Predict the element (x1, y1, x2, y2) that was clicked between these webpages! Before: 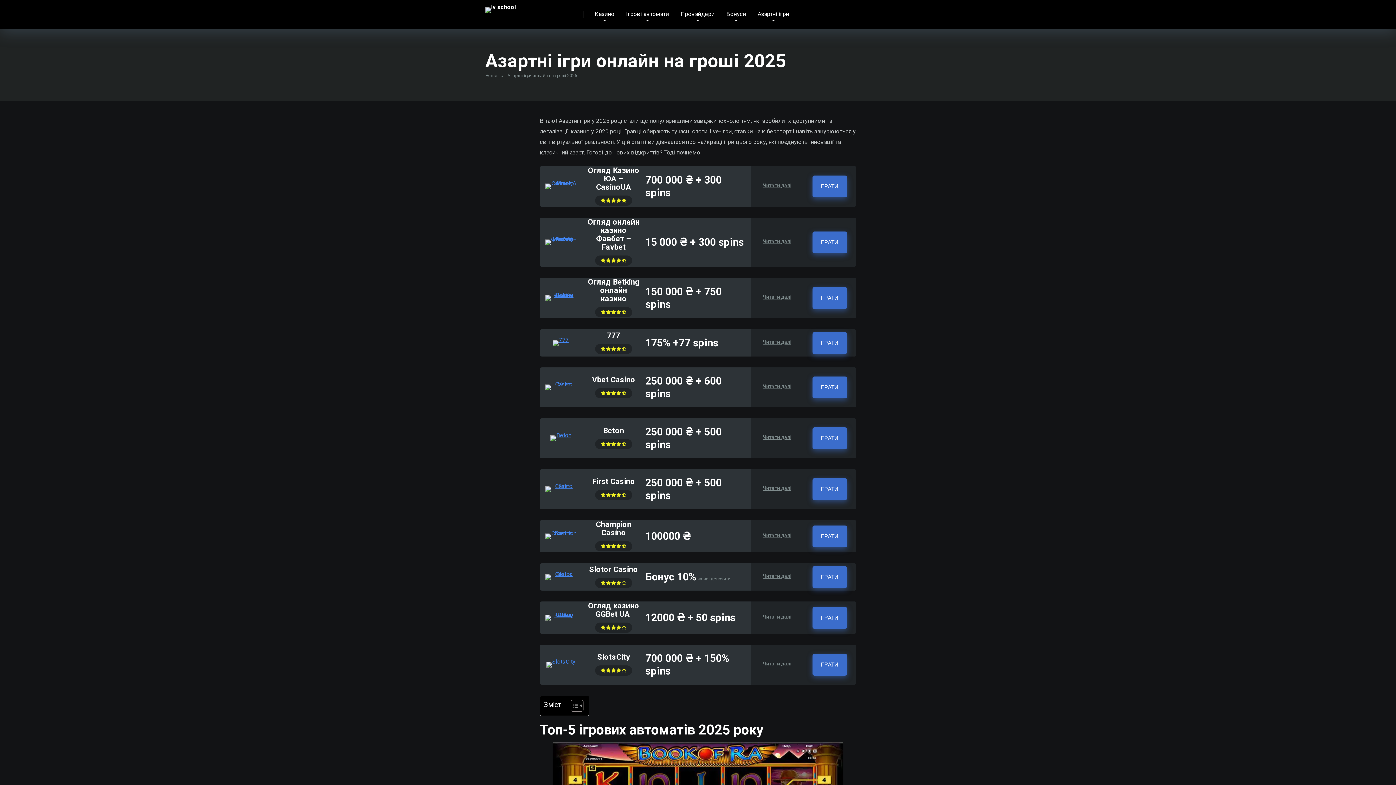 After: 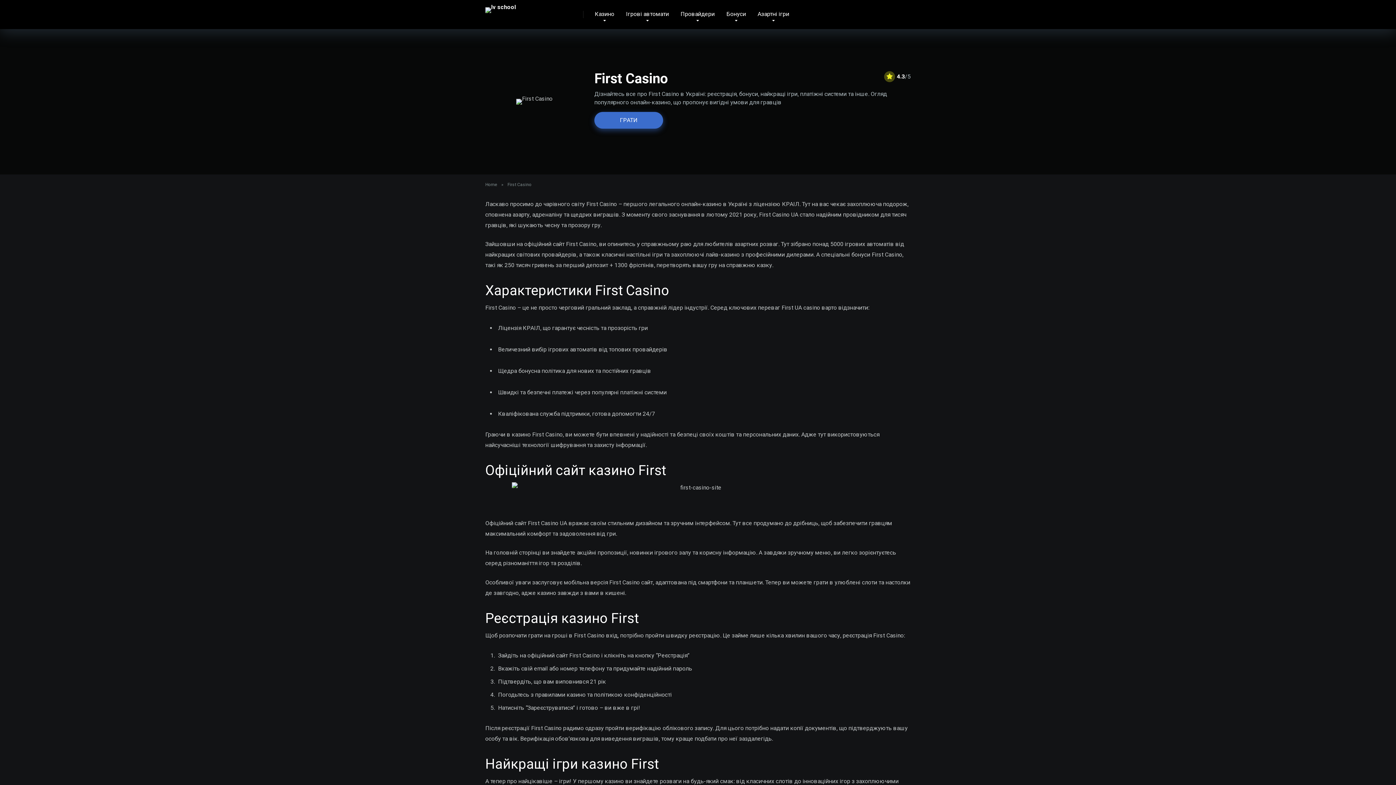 Action: bbox: (592, 477, 635, 485) label: First Casino